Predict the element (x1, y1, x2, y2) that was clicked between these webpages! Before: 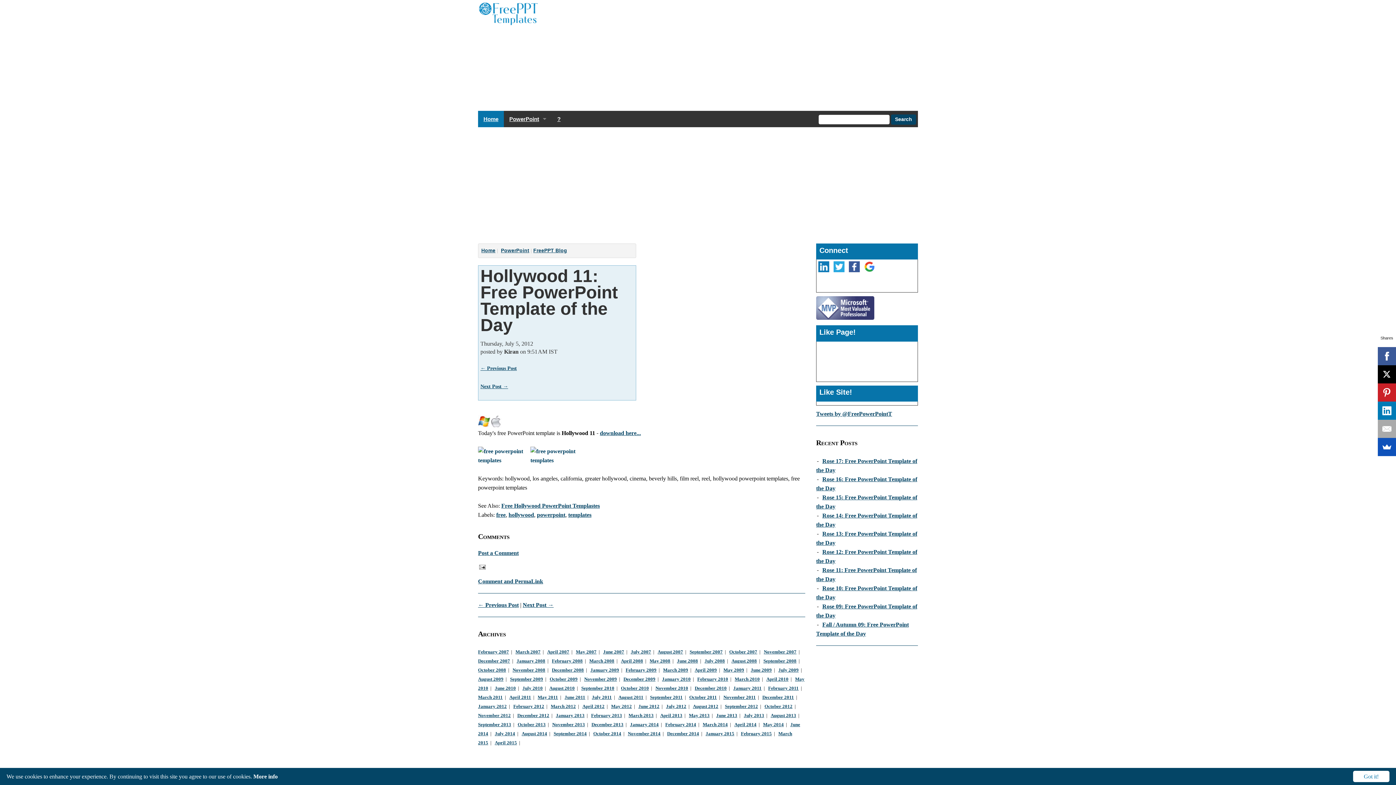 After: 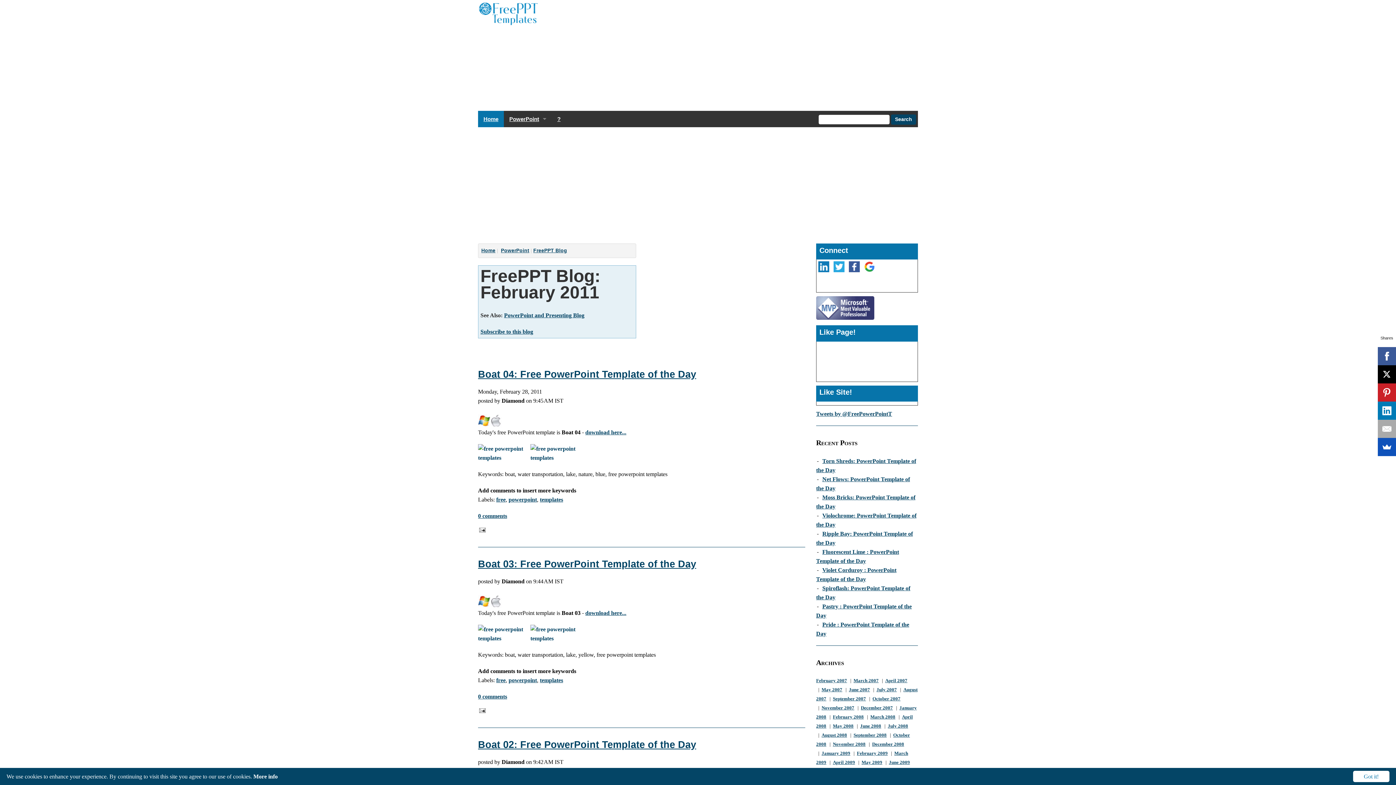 Action: bbox: (768, 686, 798, 691) label: February 2011